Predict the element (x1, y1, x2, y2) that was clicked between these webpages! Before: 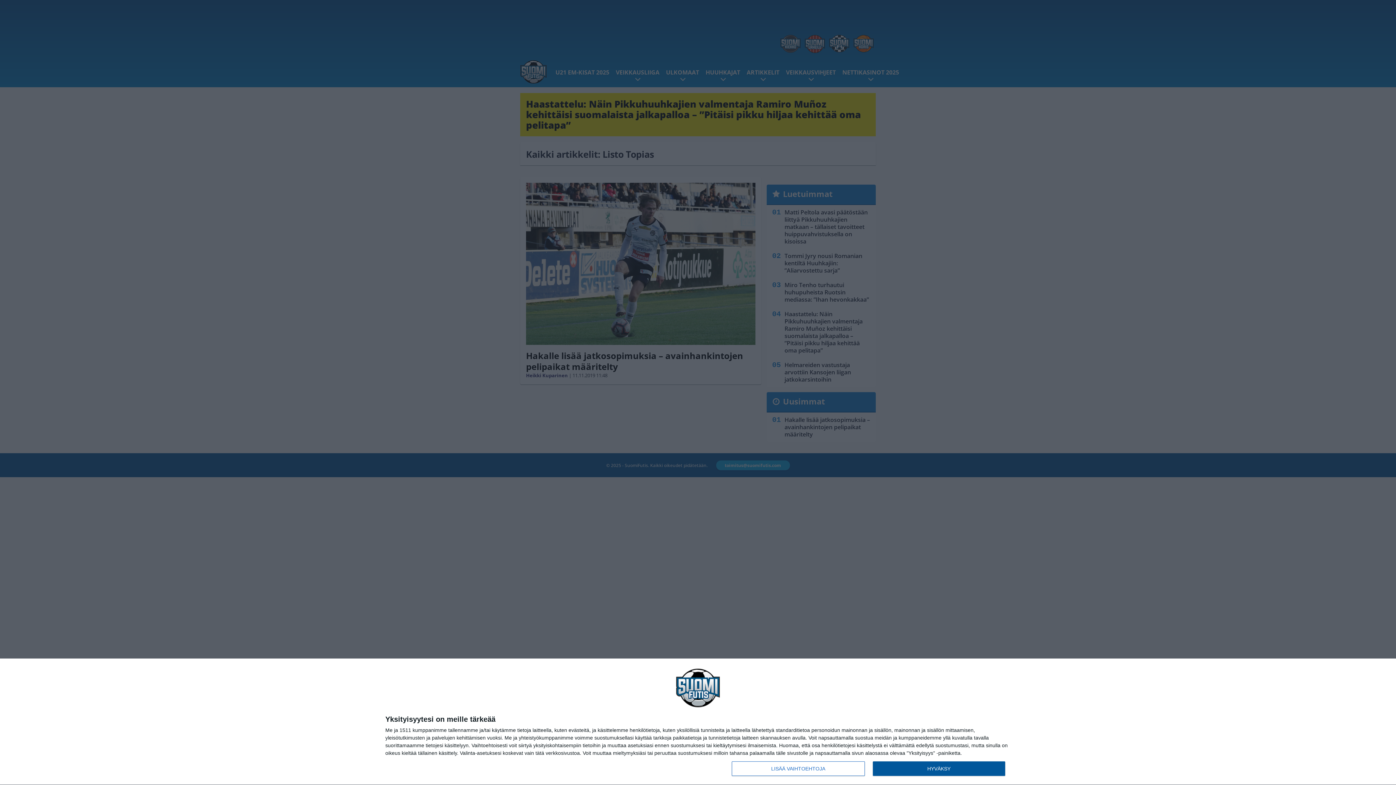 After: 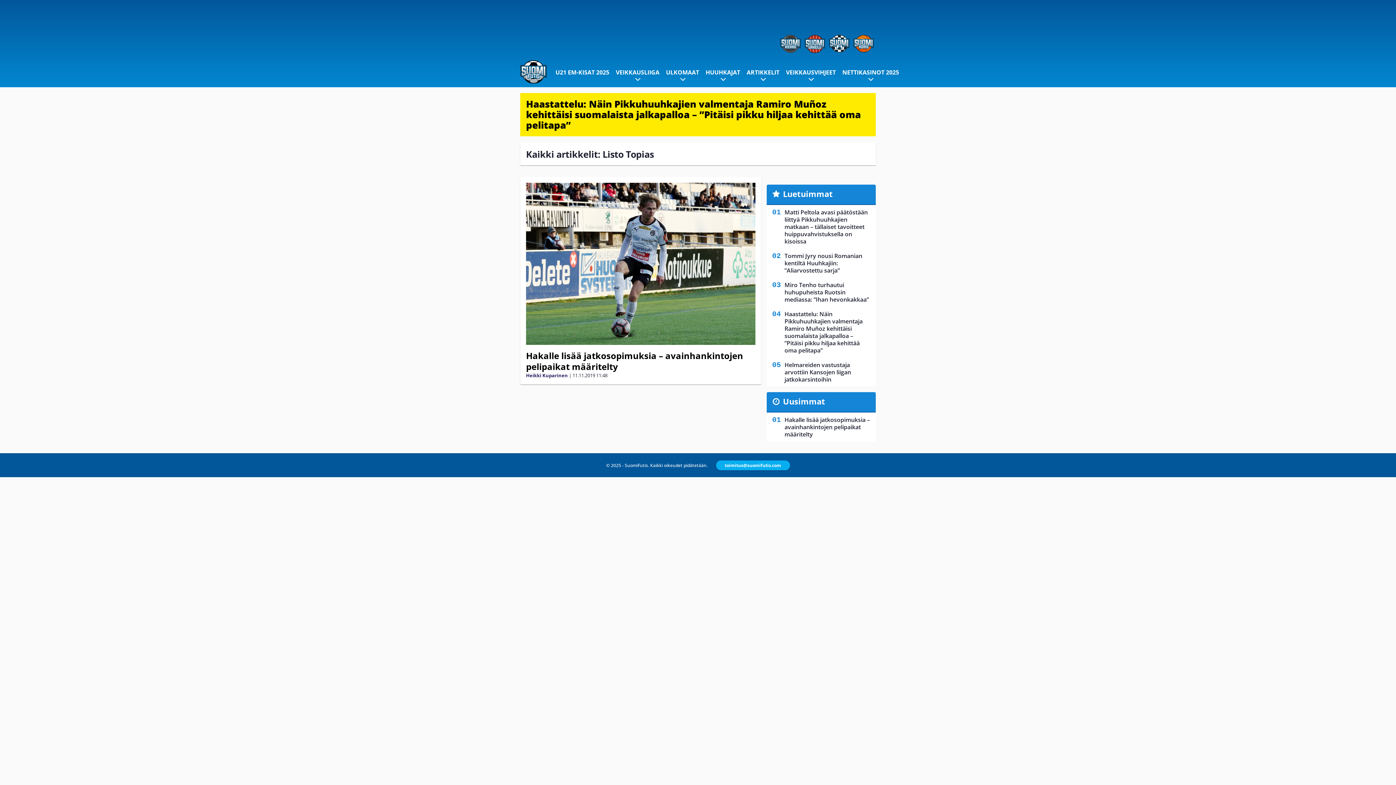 Action: label: HYVÄKSY bbox: (872, 761, 1005, 776)